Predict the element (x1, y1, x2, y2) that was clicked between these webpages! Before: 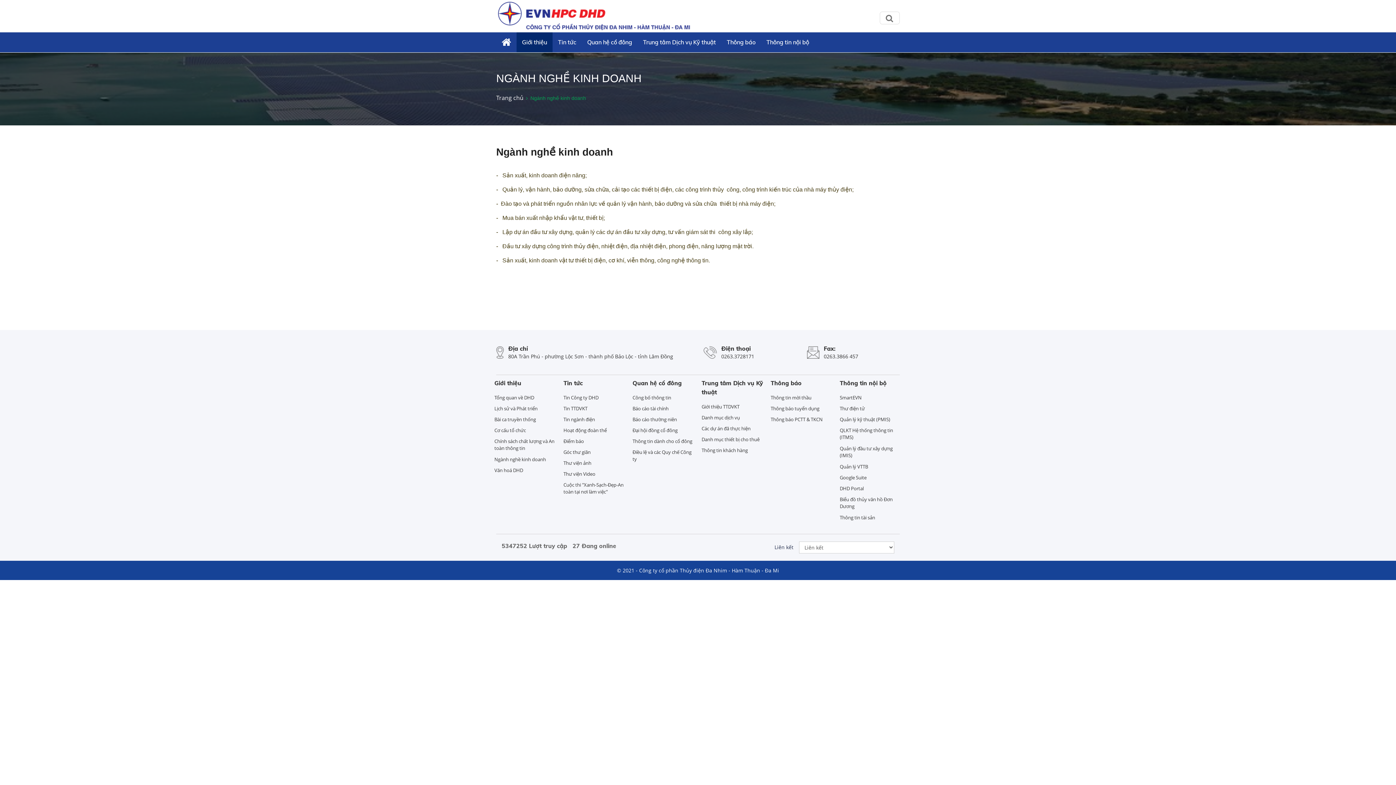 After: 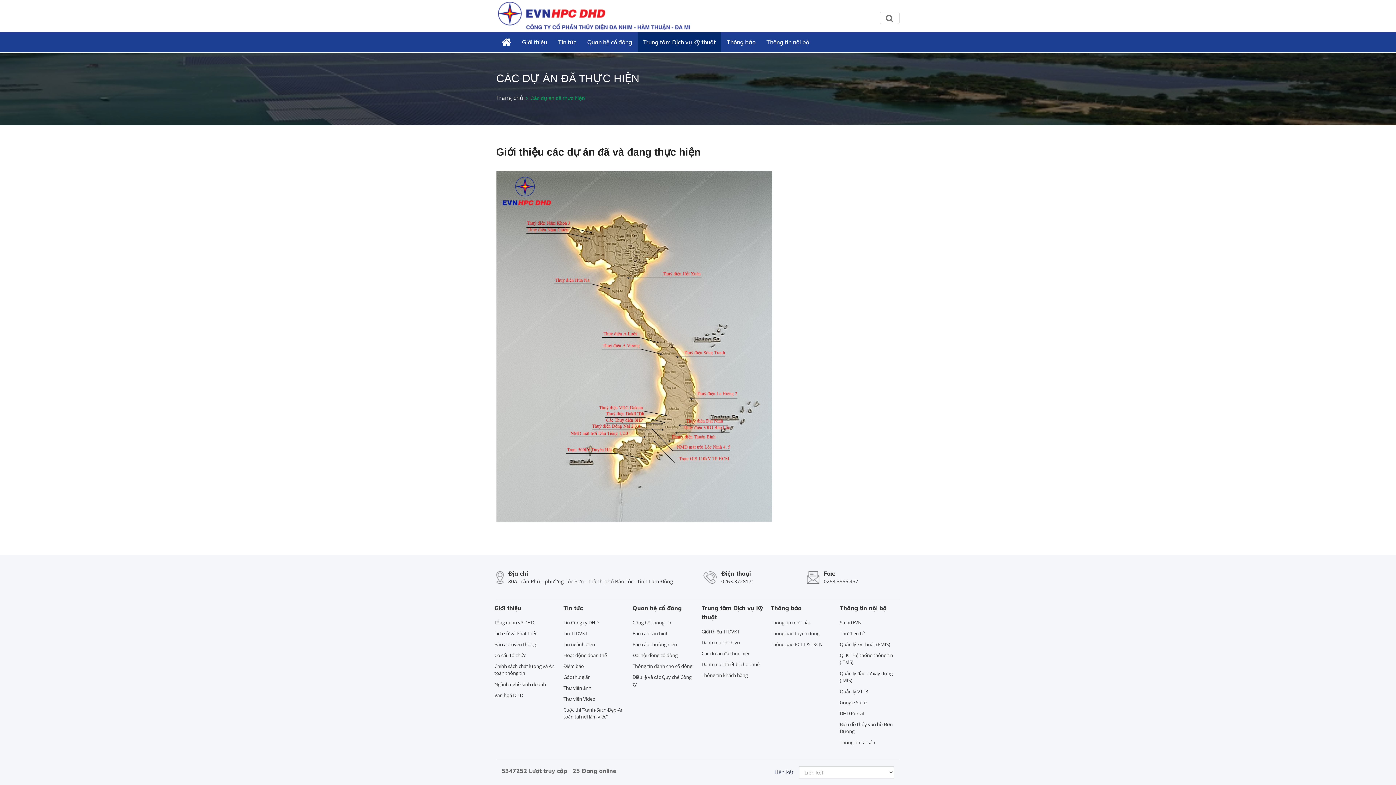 Action: label: Các dự án đã thực hiện bbox: (701, 425, 750, 431)